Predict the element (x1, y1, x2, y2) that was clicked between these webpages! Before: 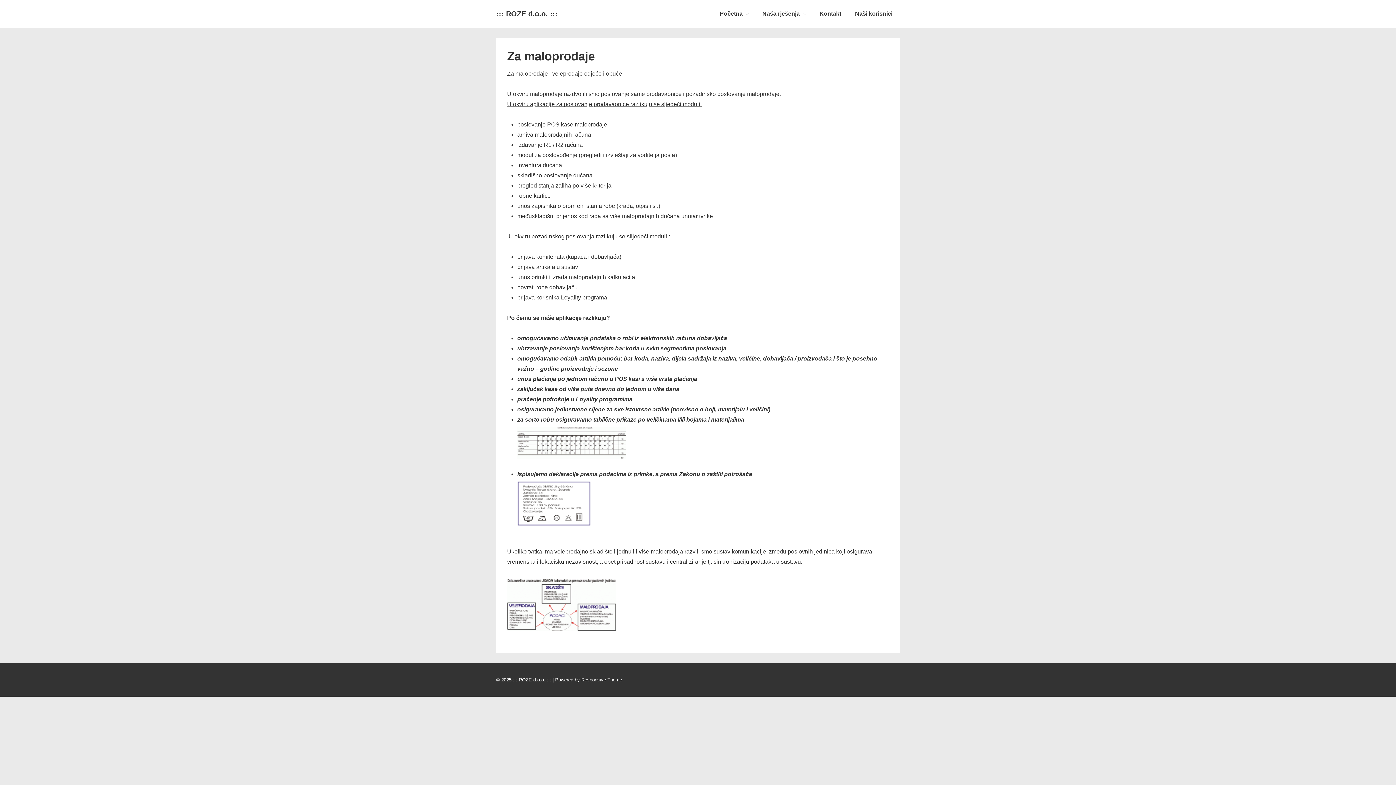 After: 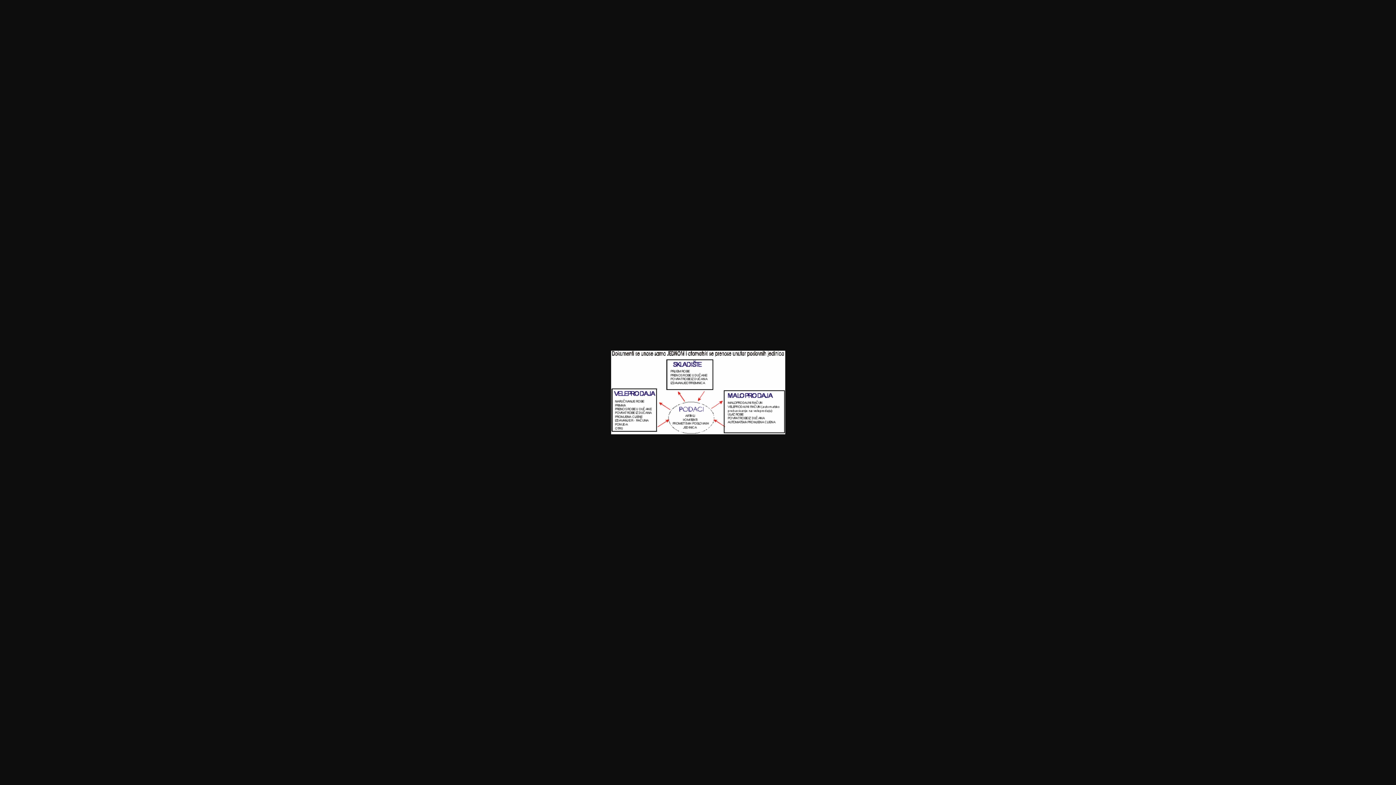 Action: bbox: (507, 633, 623, 640)